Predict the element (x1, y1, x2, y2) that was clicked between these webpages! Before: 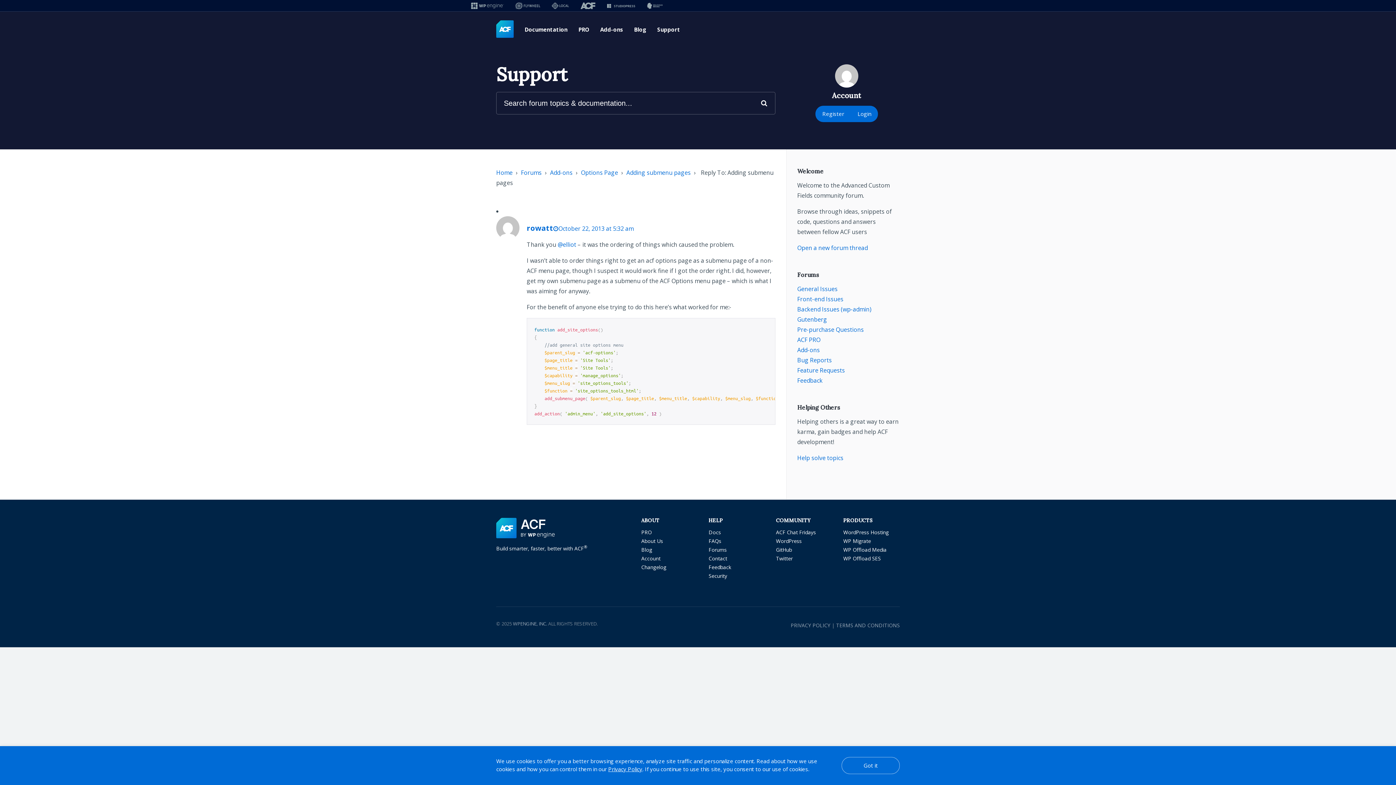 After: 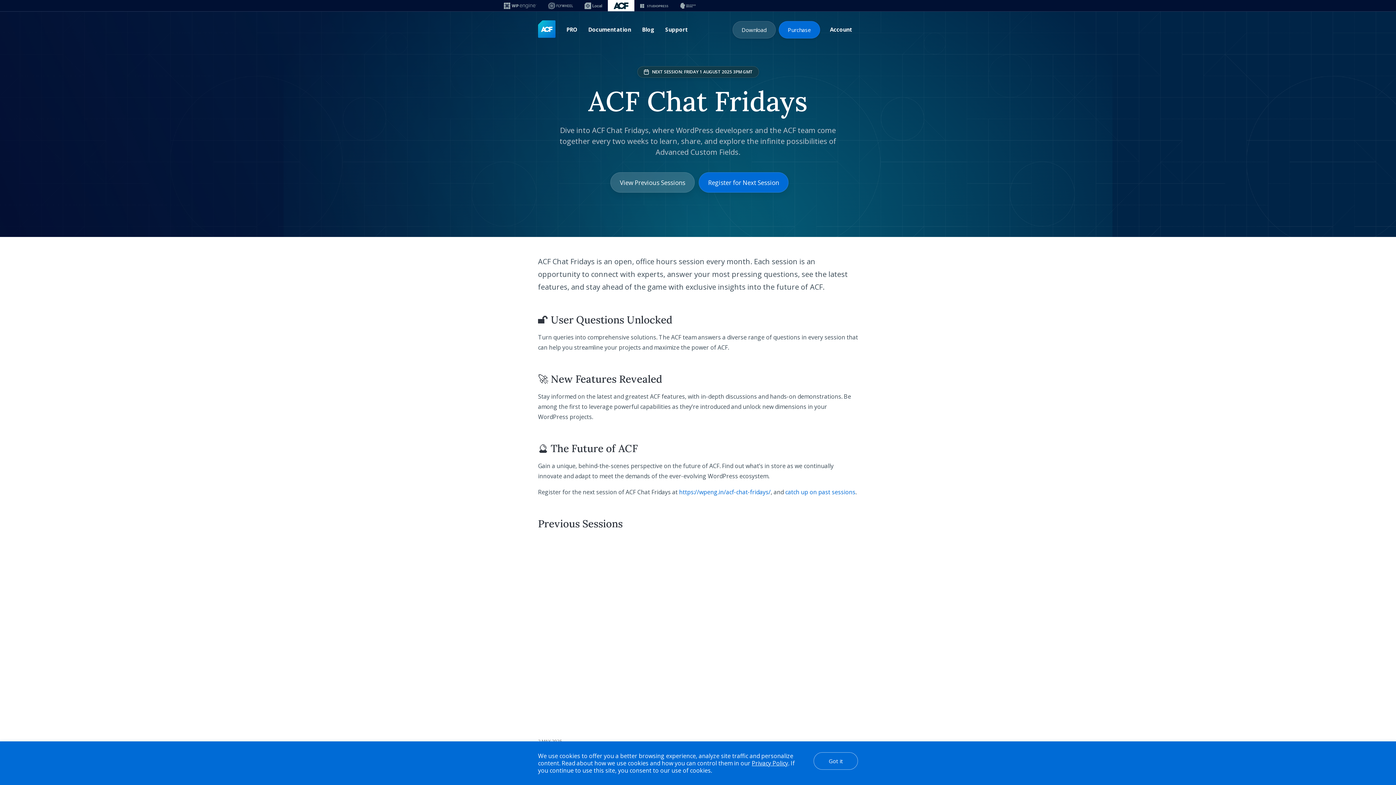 Action: label: ACF Chat Fridays bbox: (776, 529, 816, 536)